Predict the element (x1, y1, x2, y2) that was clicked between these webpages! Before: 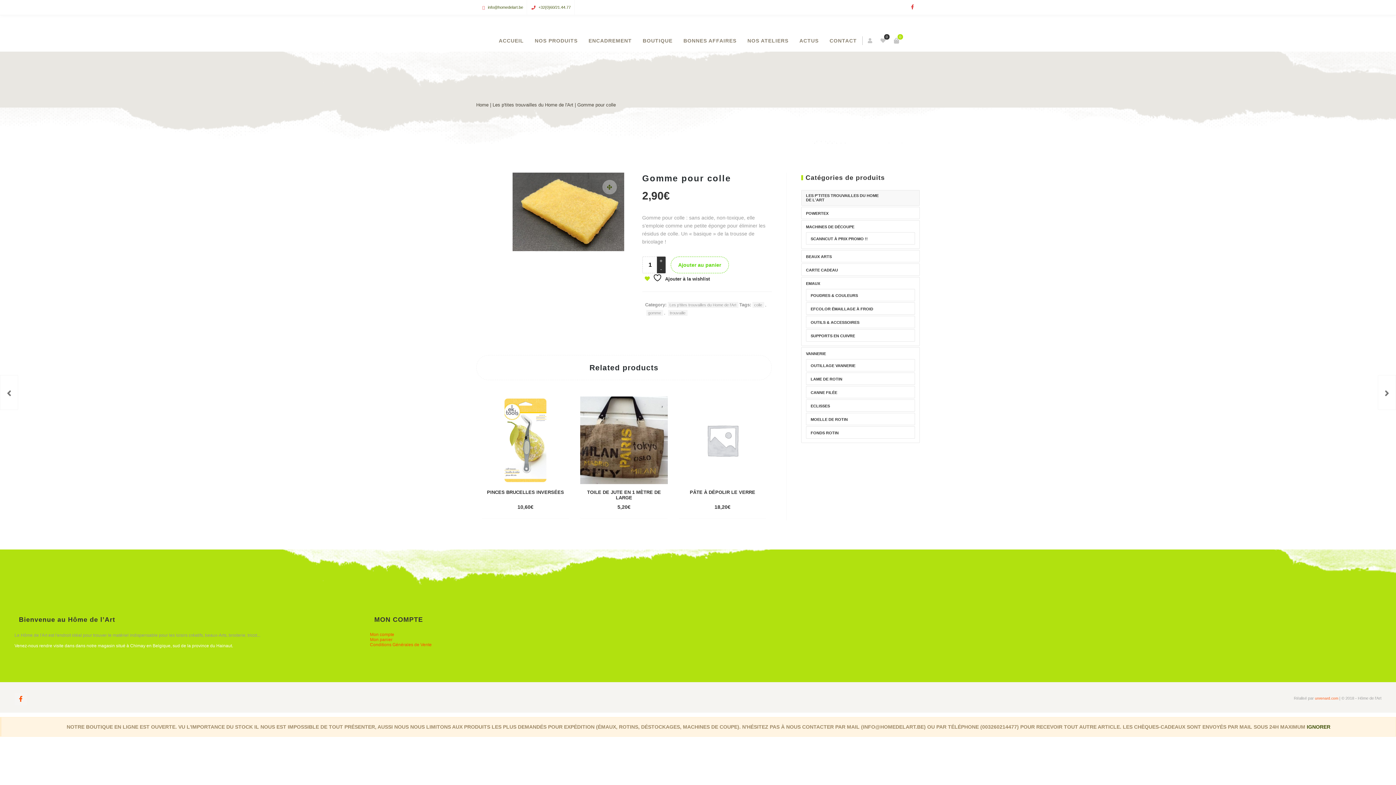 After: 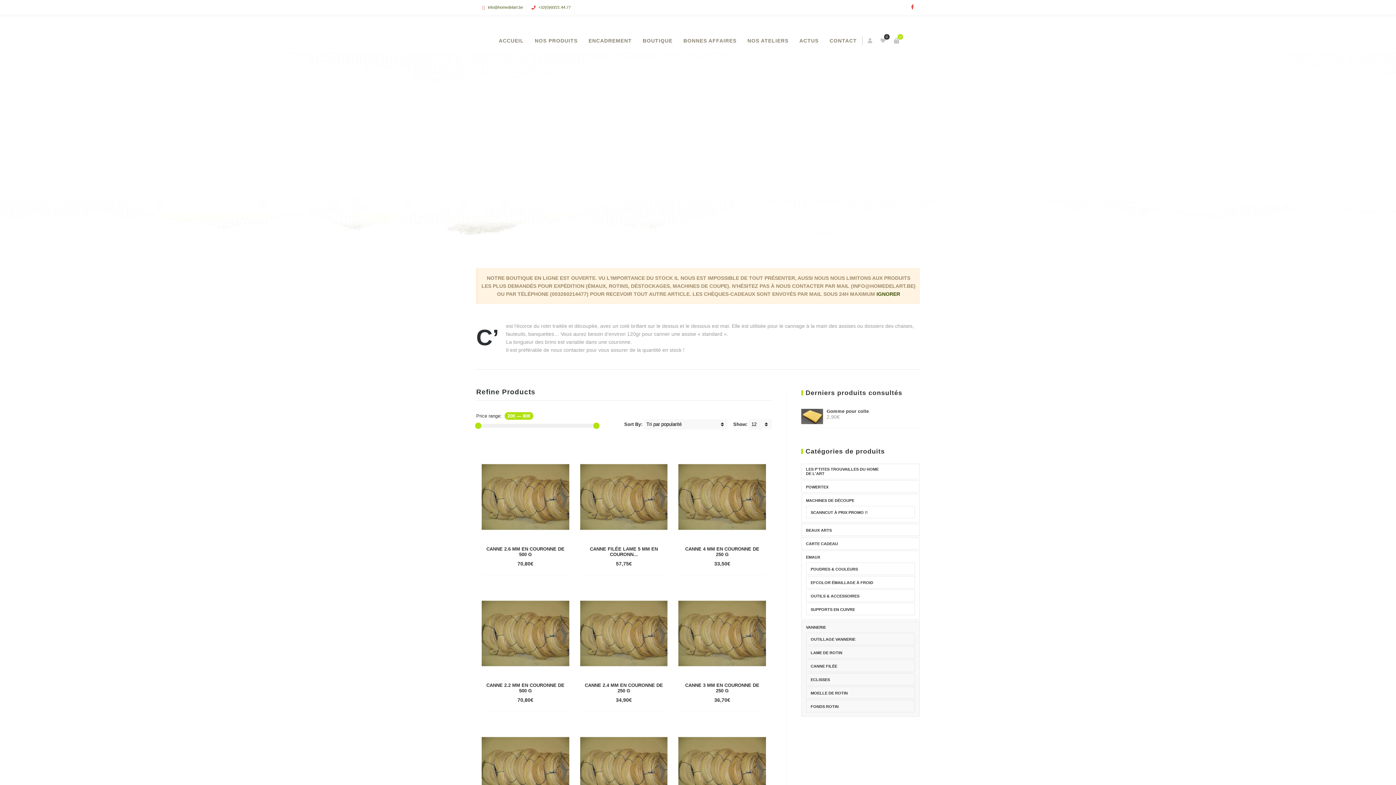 Action: label: CANNE FILÉE bbox: (810, 390, 880, 394)